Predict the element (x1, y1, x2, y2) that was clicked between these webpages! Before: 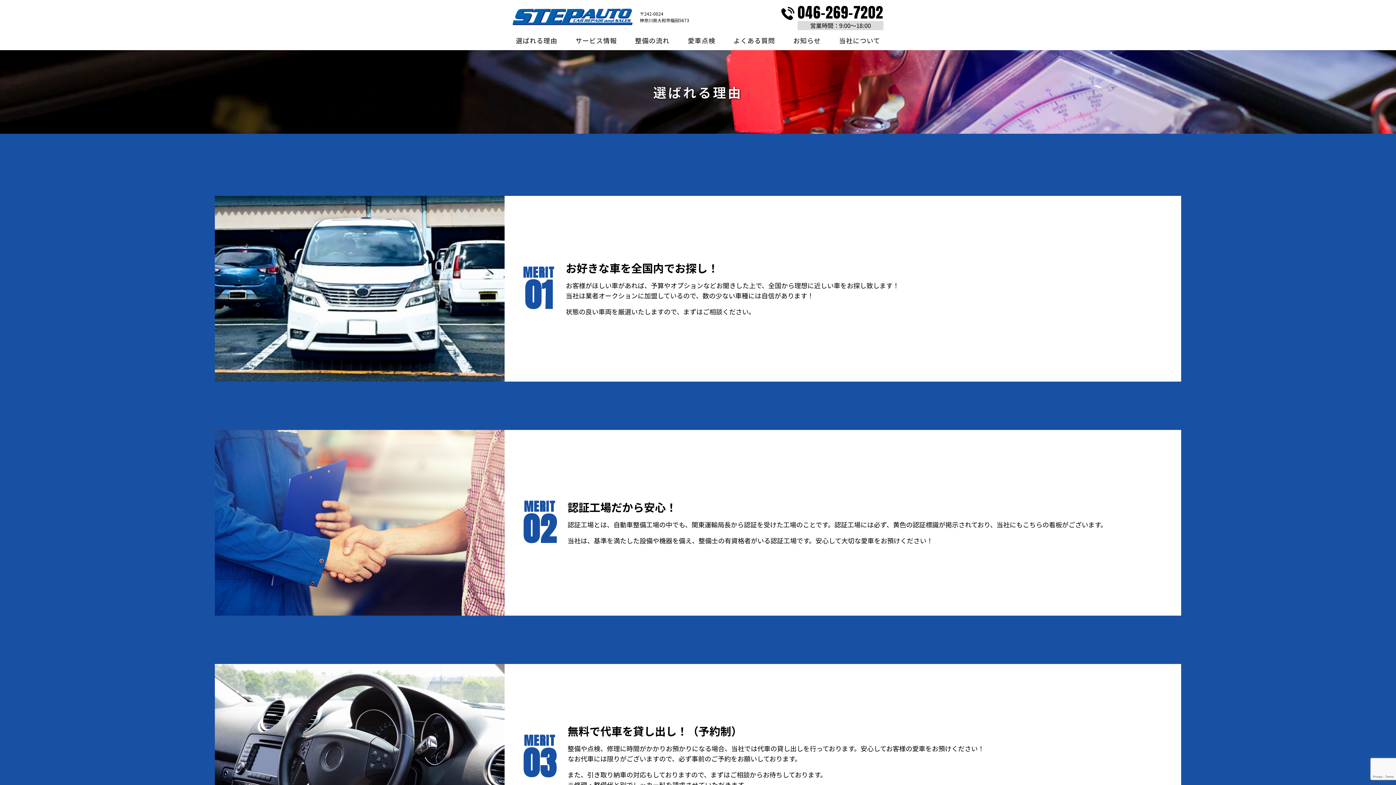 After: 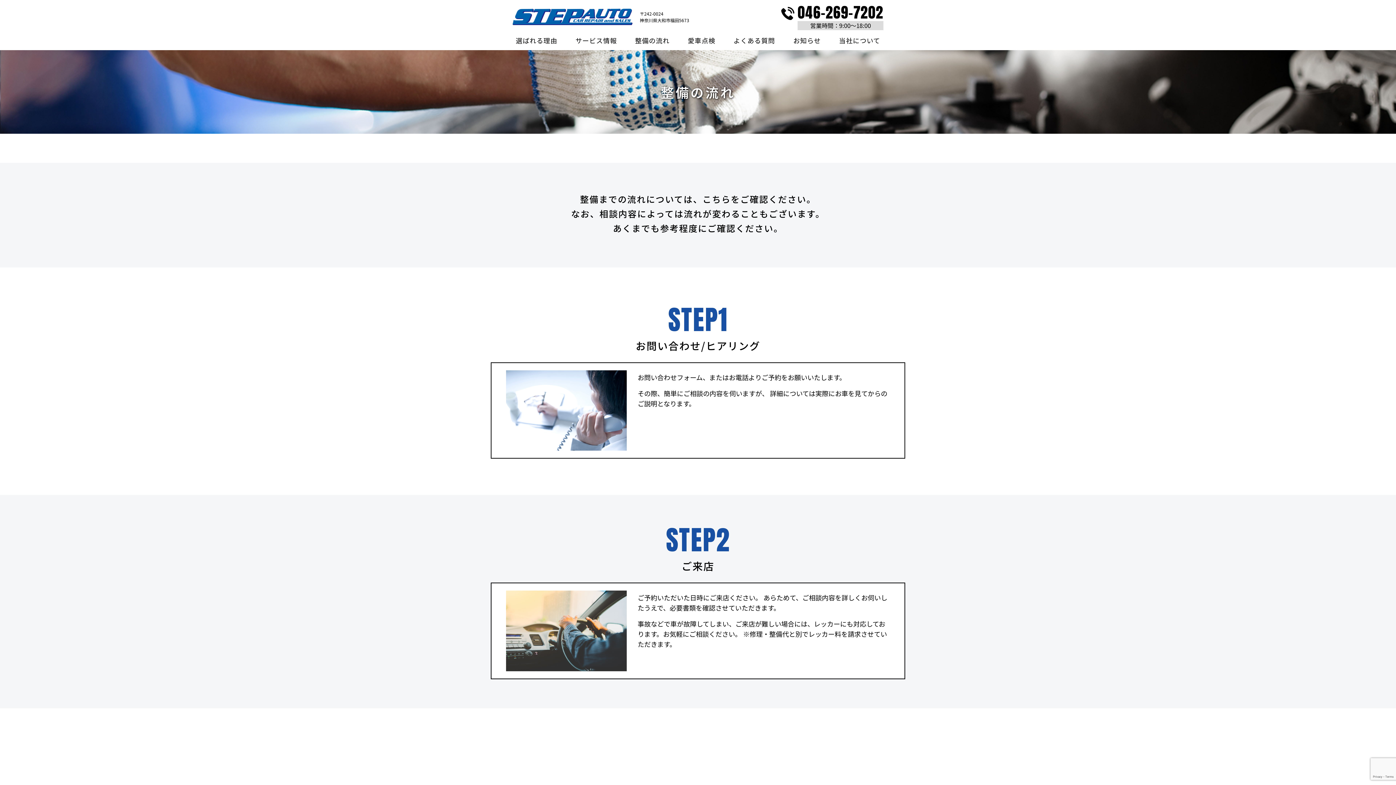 Action: label: 整備の流れ bbox: (626, 30, 678, 50)